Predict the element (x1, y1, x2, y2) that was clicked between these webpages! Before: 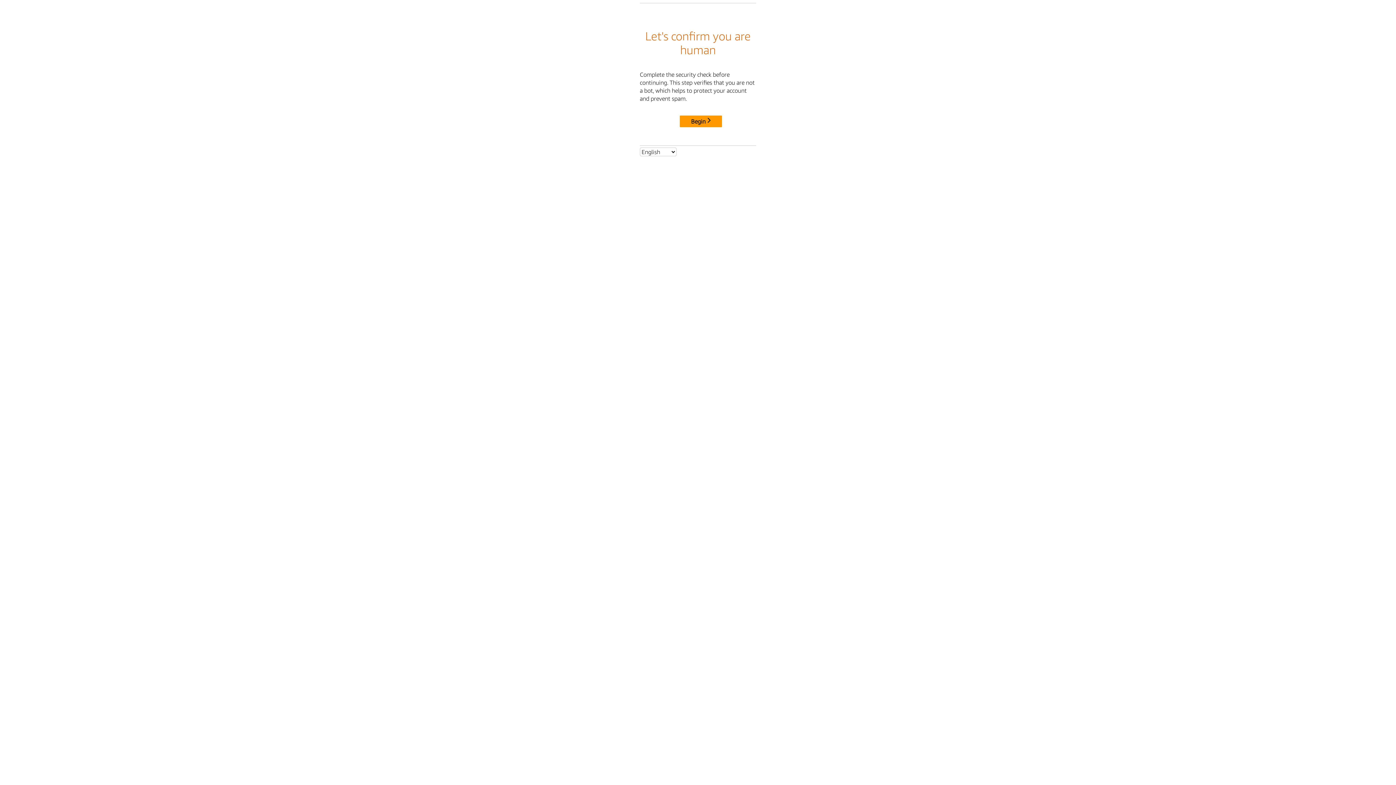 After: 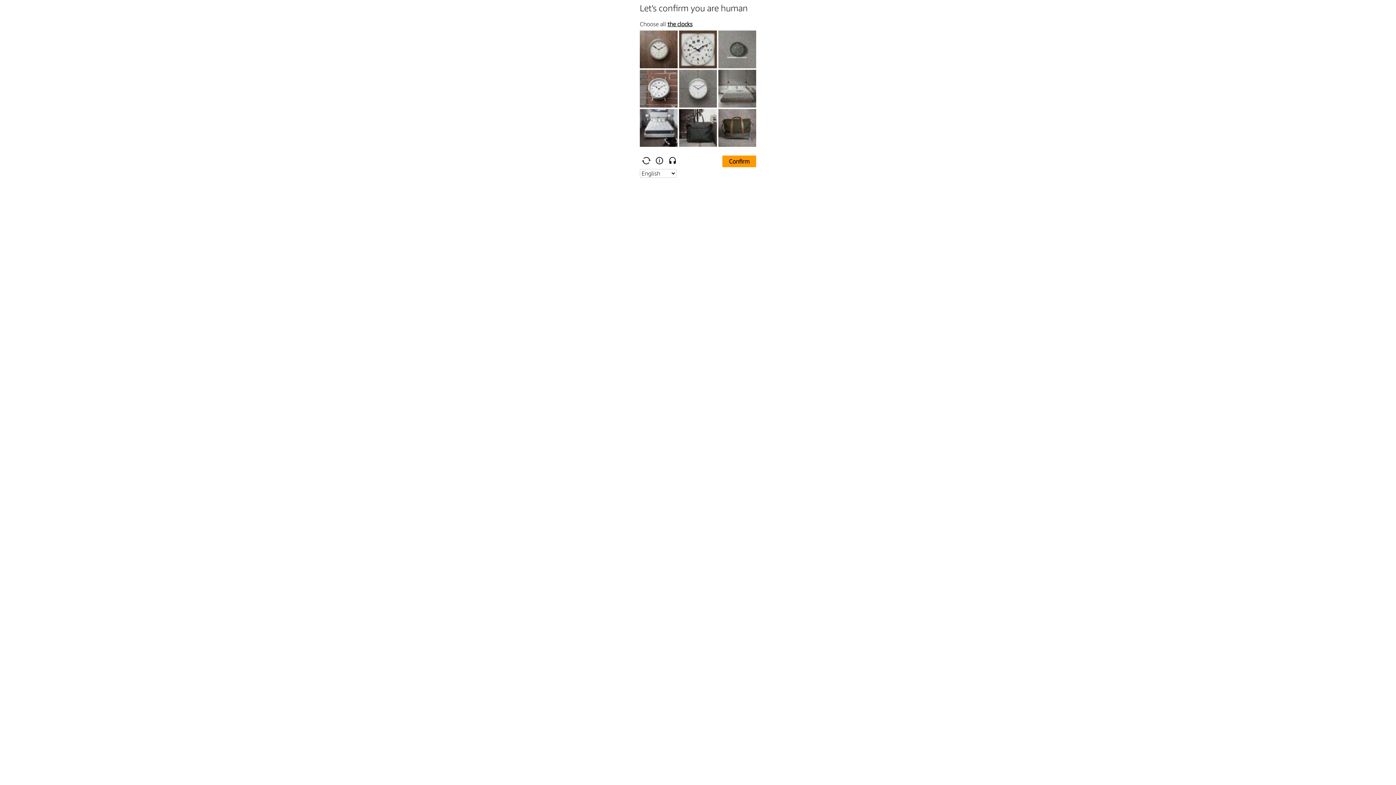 Action: label: Begin bbox: (680, 115, 722, 127)